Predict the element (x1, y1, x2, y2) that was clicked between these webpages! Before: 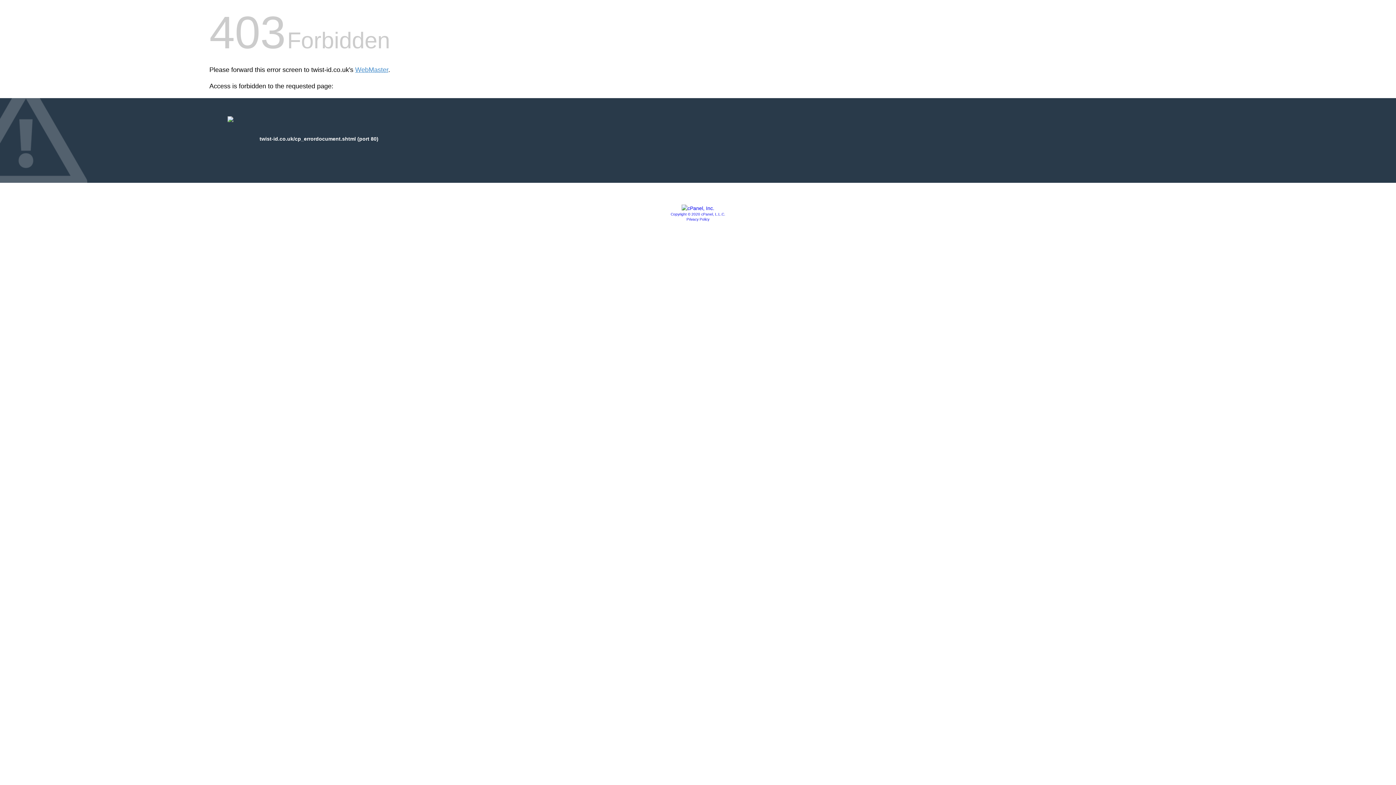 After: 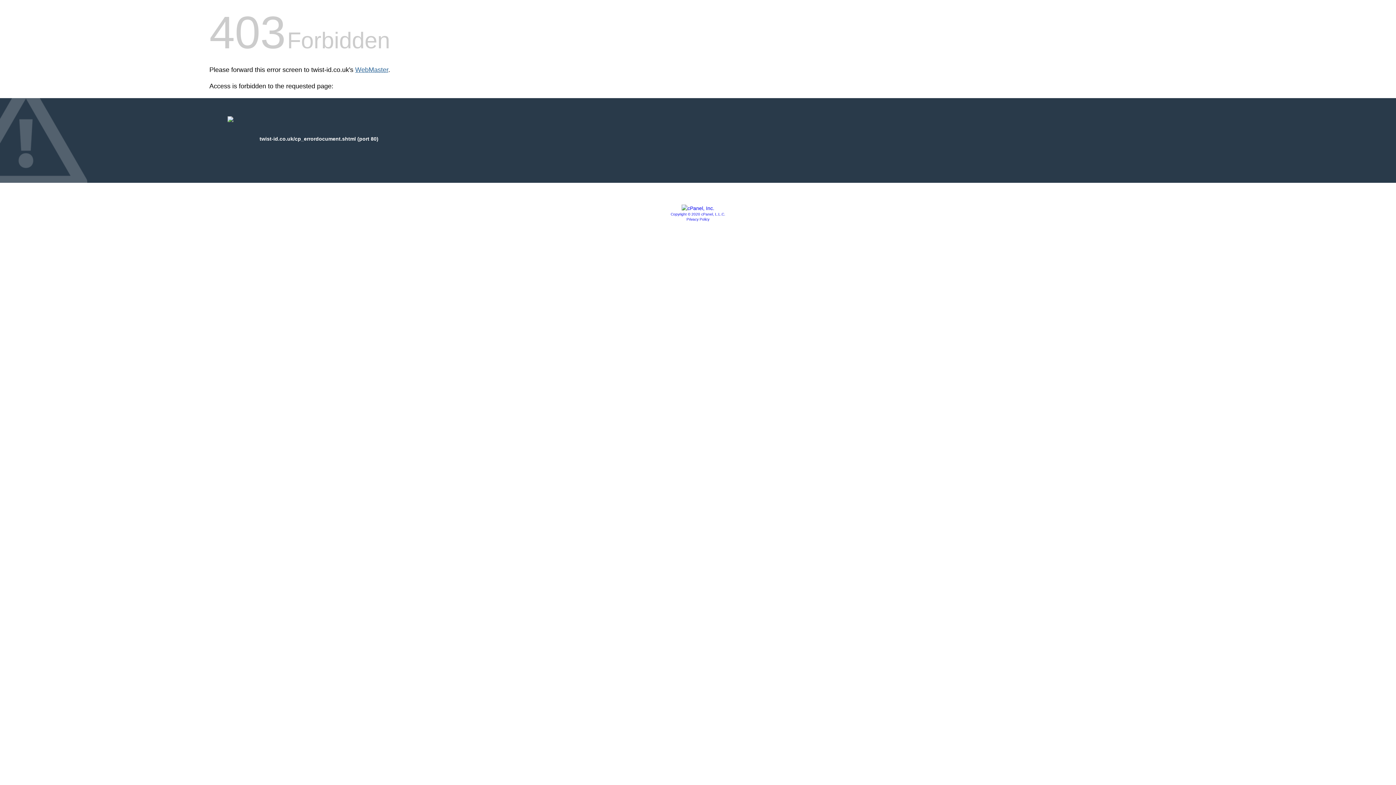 Action: label: WebMaster bbox: (355, 66, 388, 73)